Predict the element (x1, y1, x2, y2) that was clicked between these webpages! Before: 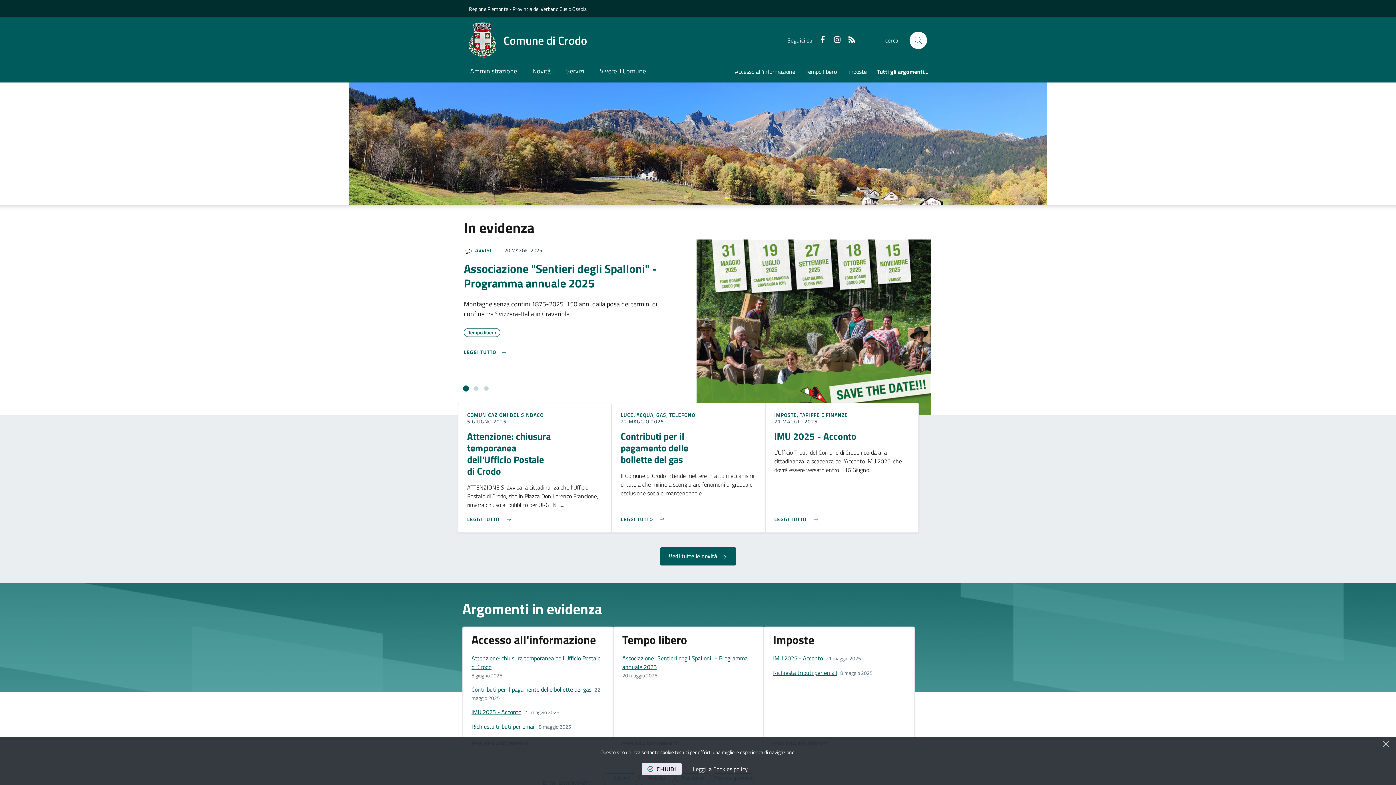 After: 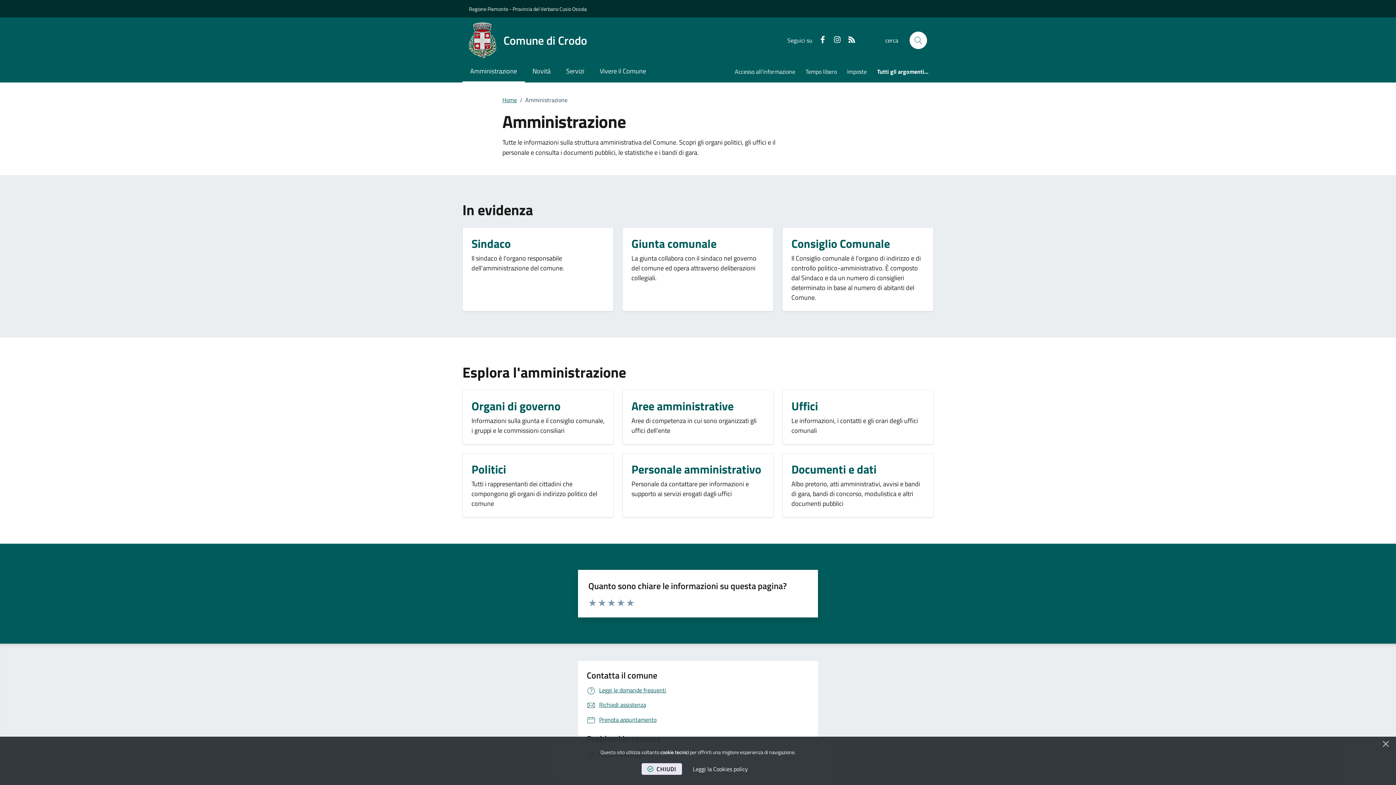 Action: bbox: (462, 61, 524, 82) label: Amministrazione